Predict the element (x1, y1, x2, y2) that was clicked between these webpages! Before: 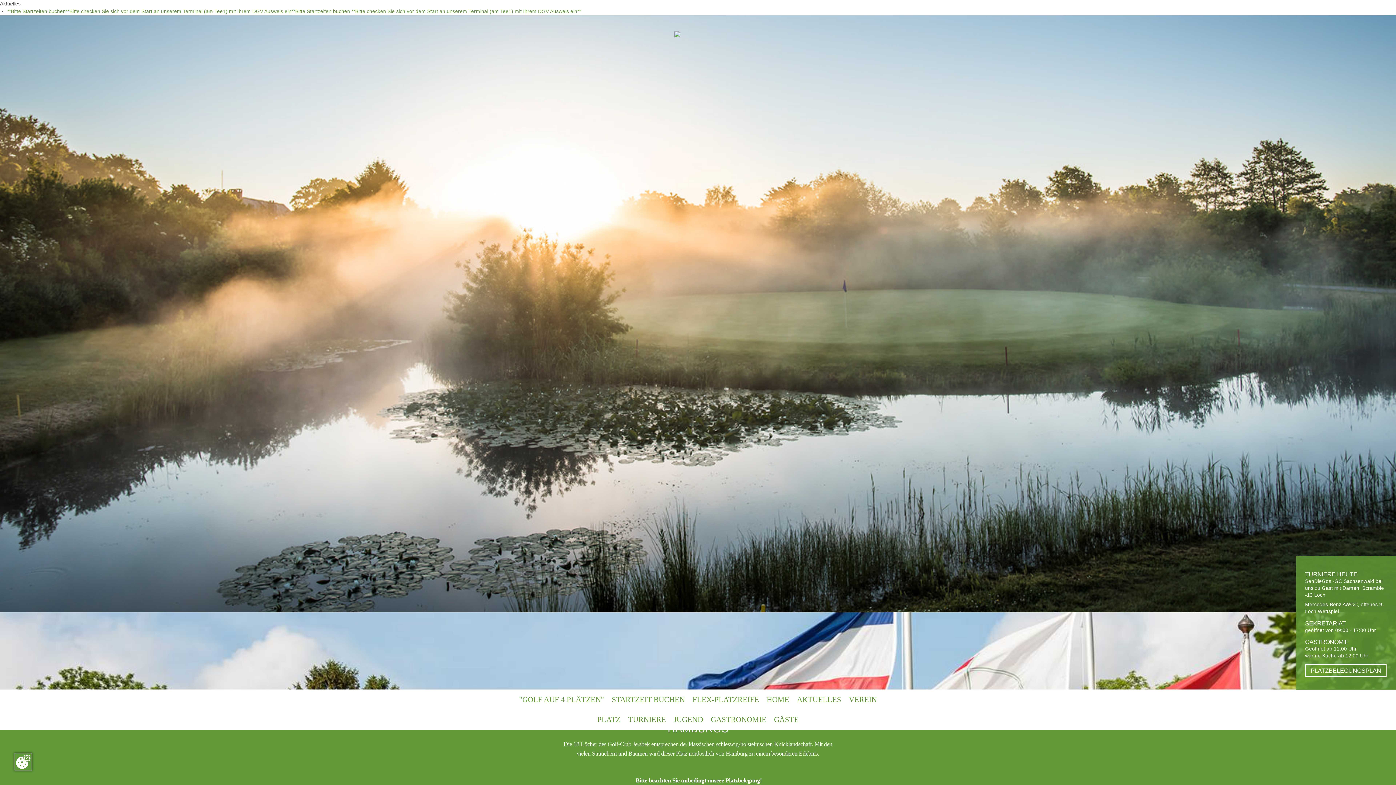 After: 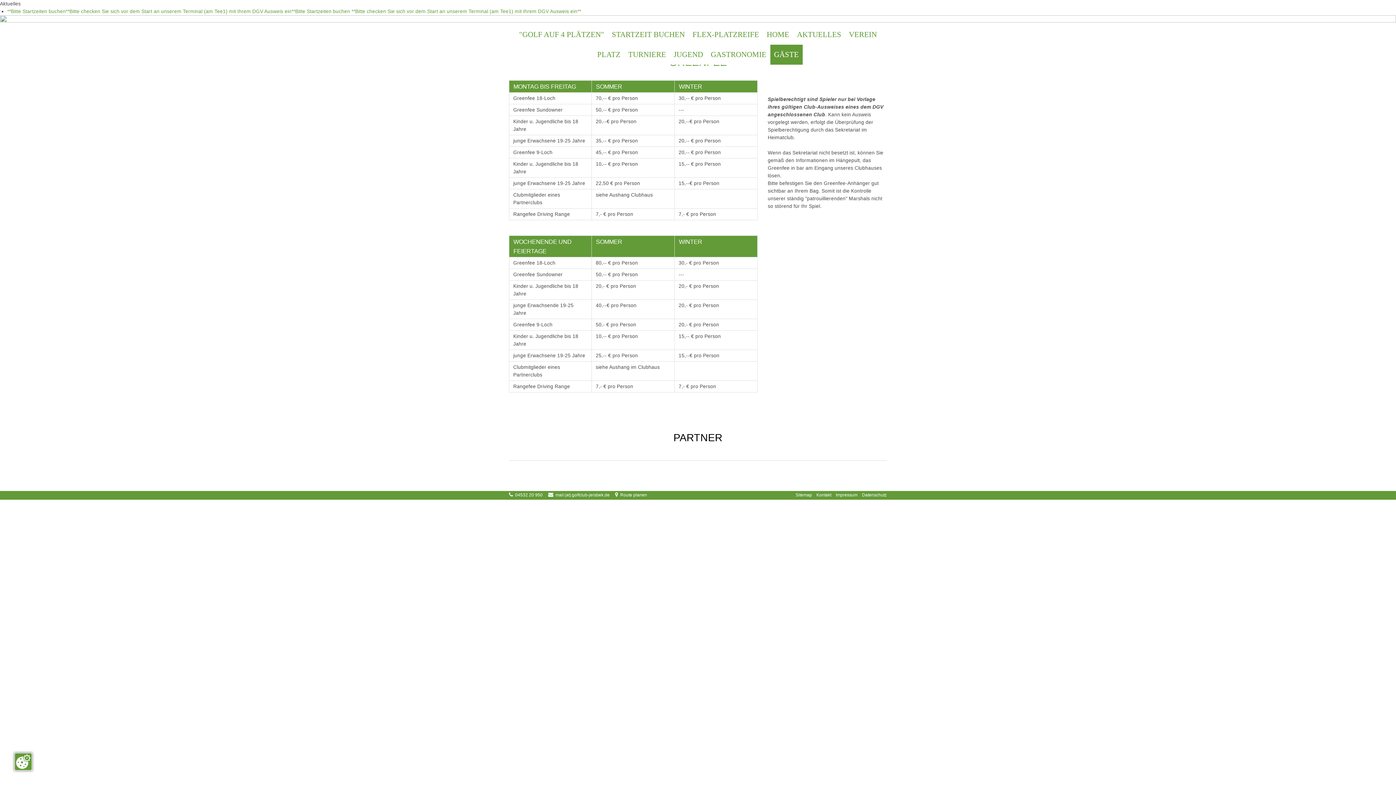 Action: label: GÄSTE bbox: (770, 710, 802, 730)